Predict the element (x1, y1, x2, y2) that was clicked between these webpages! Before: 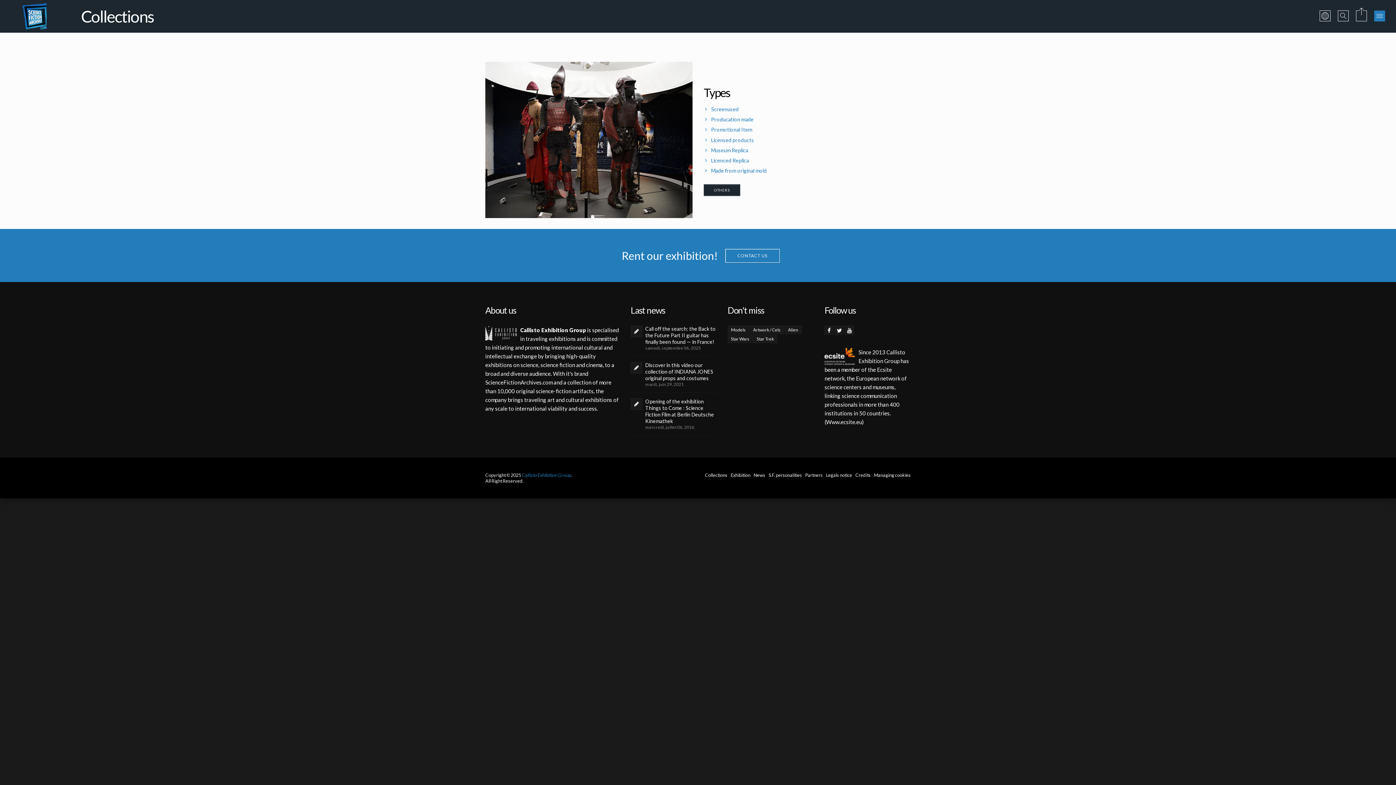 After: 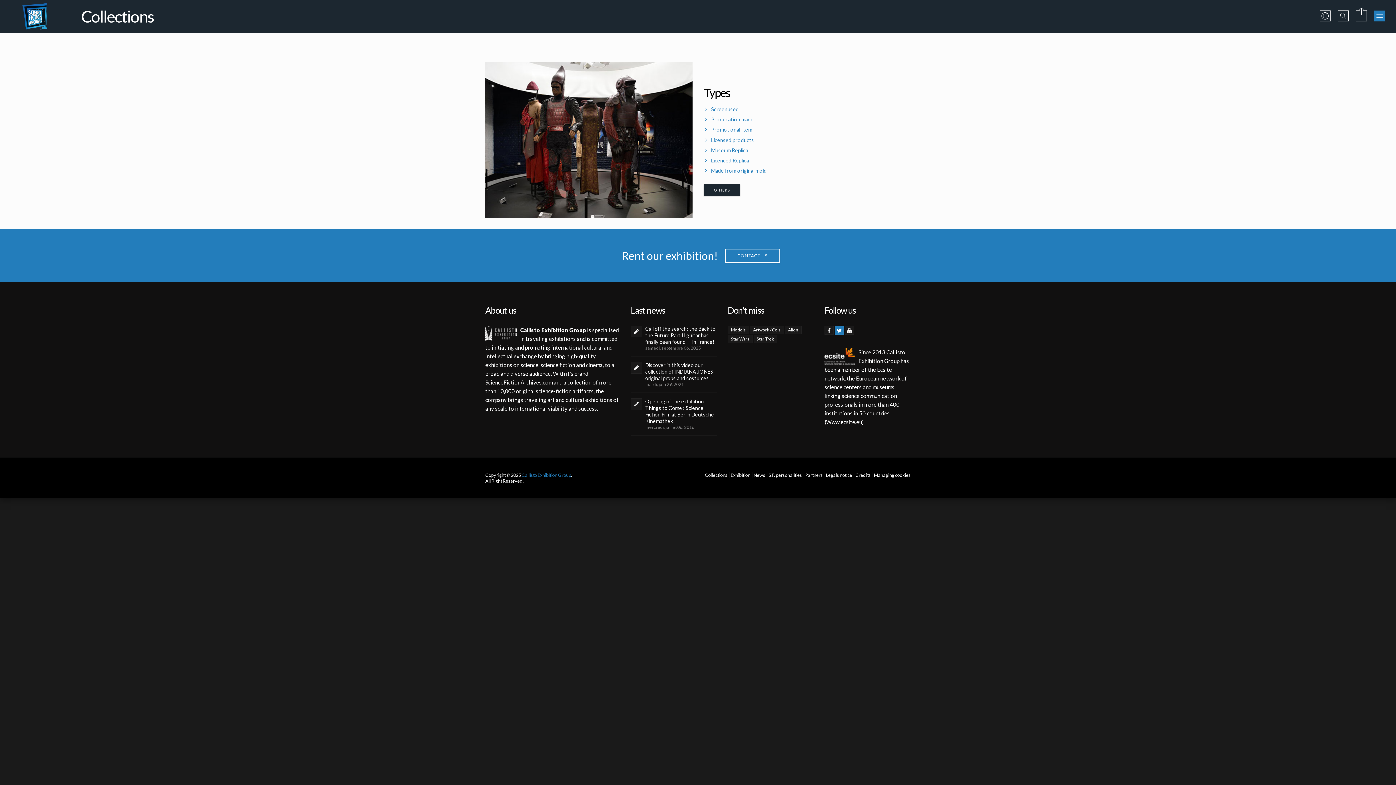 Action: bbox: (835, 325, 844, 334)